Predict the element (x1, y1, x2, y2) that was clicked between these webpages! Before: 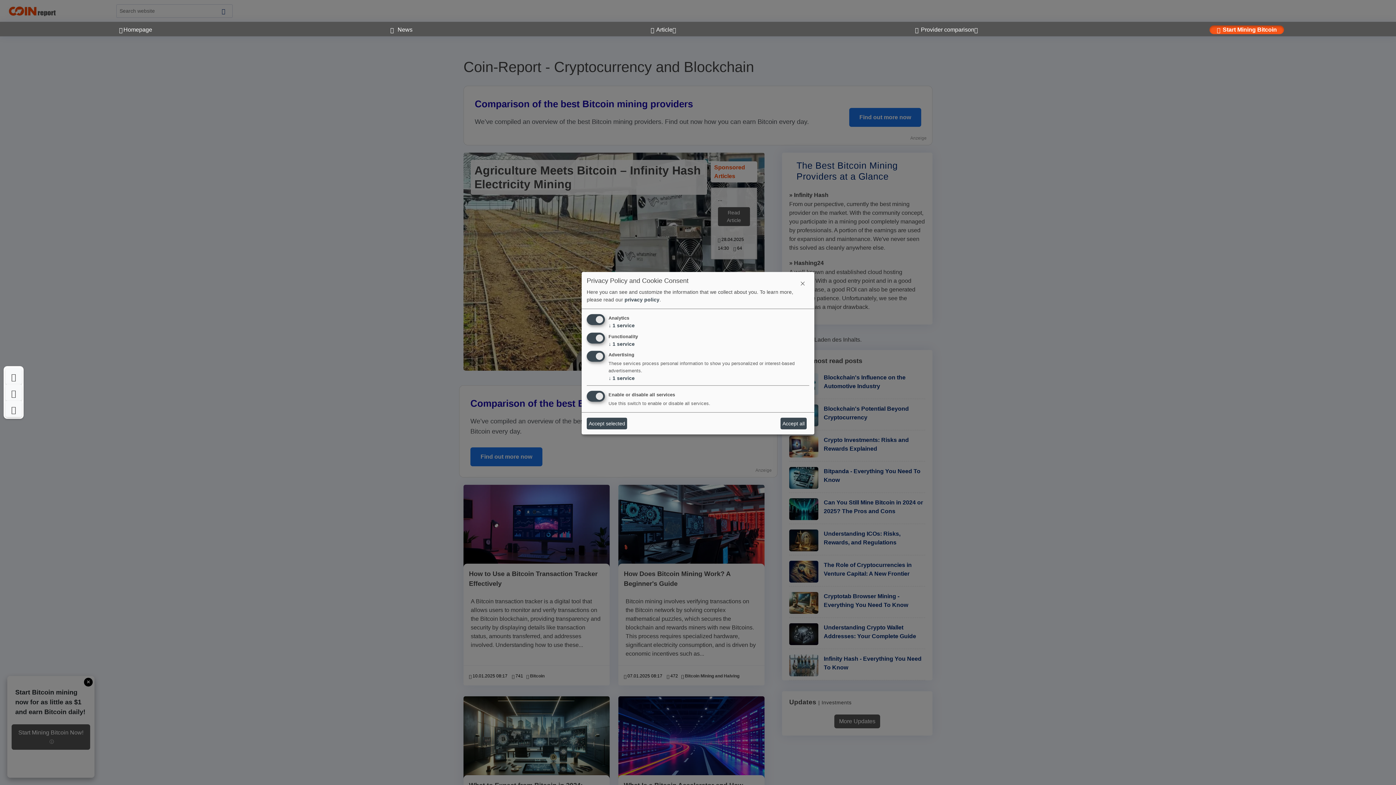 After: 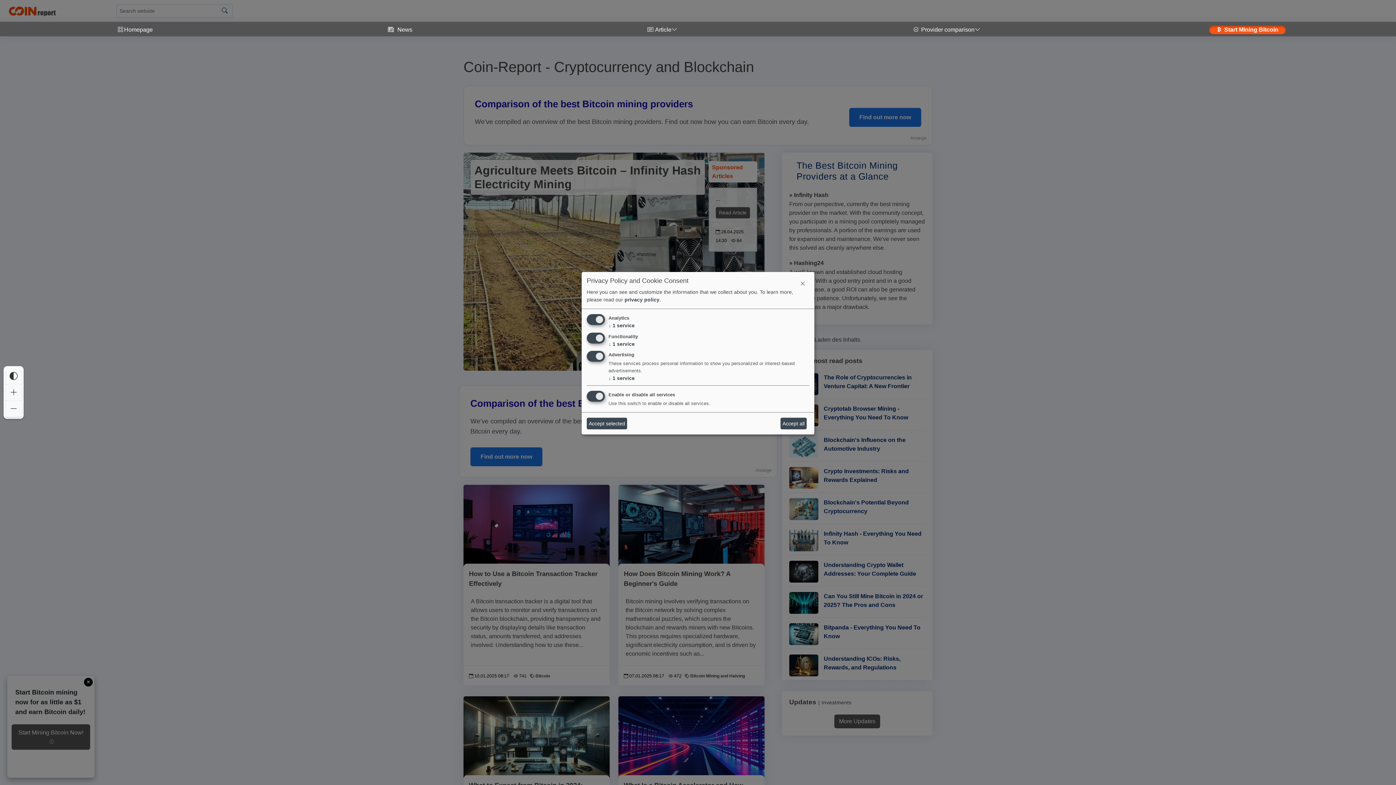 Action: label: Homepage bbox: (111, 25, 159, 34)